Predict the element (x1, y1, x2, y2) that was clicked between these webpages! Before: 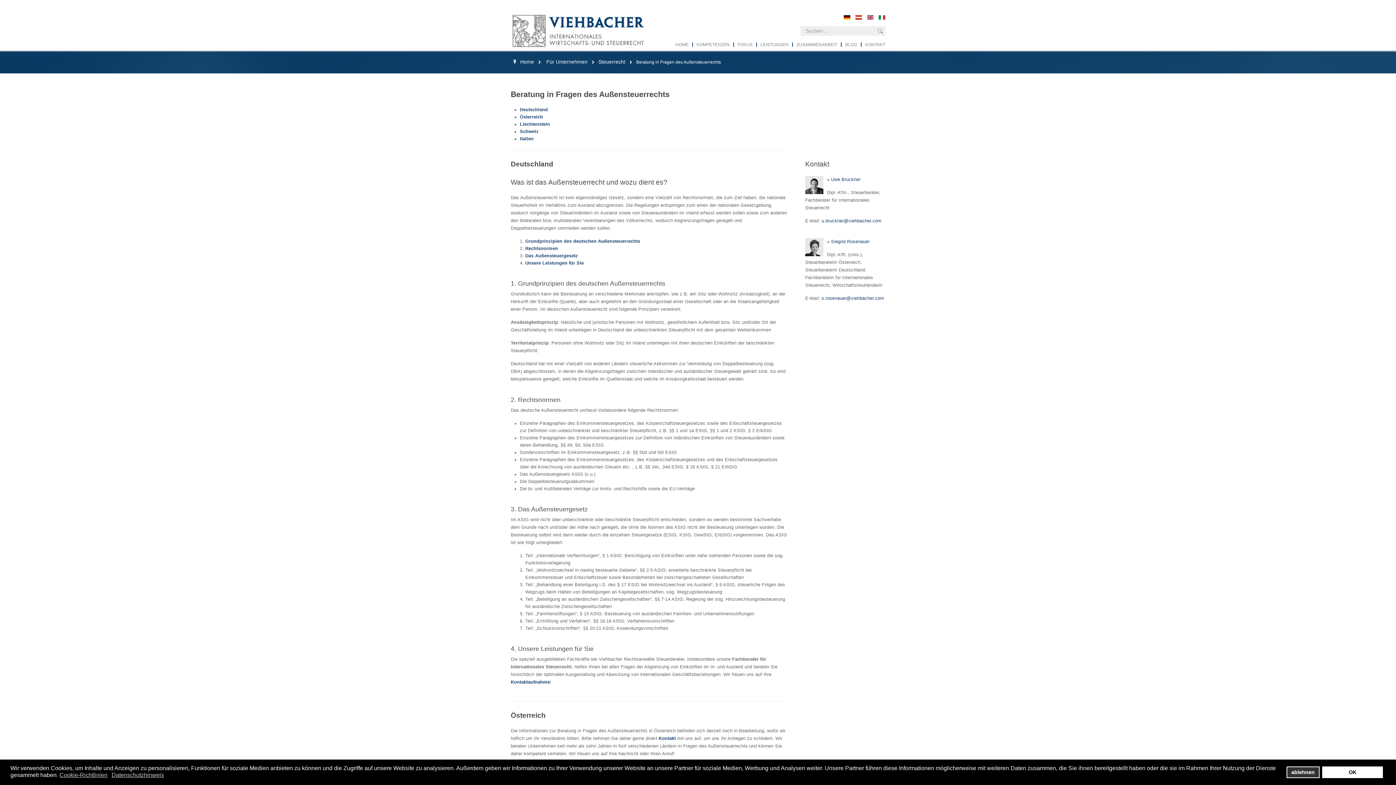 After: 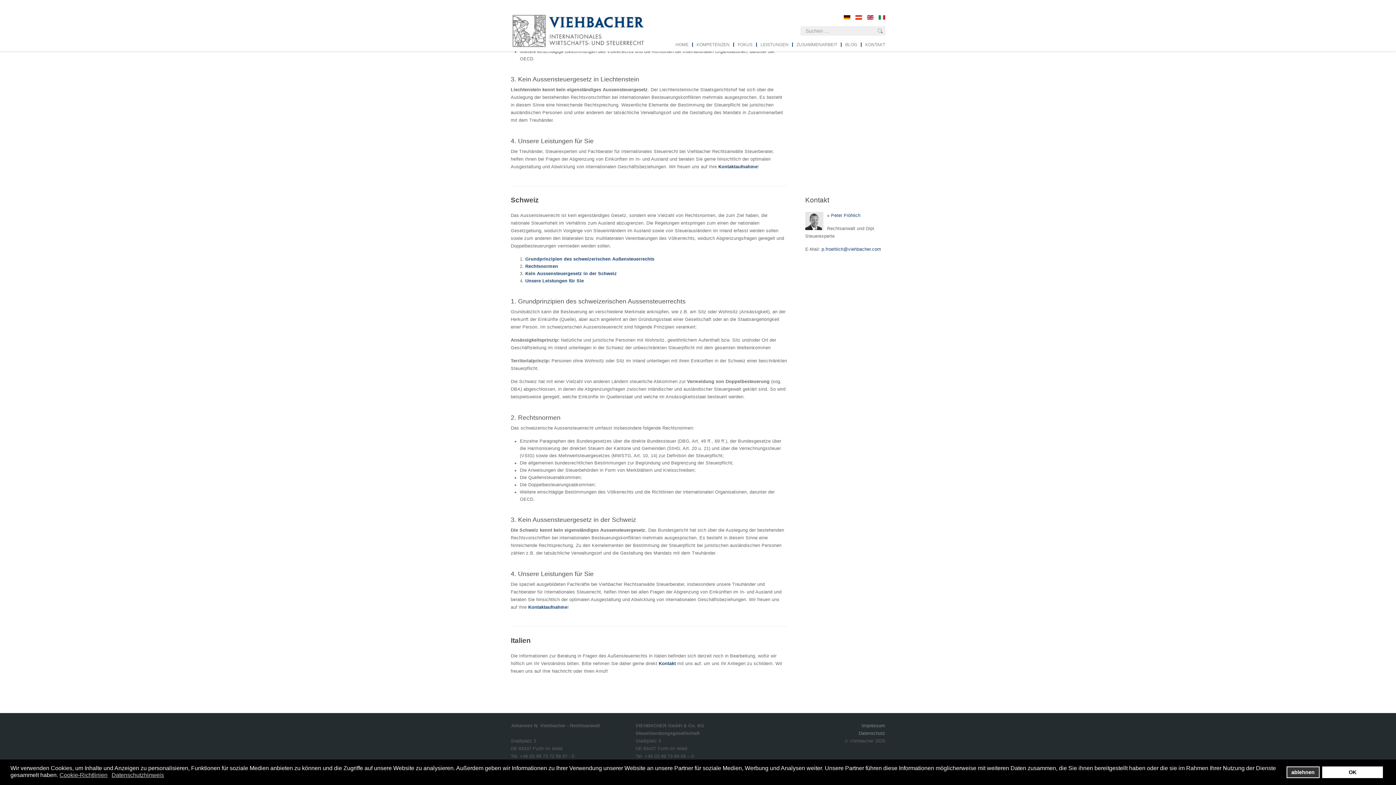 Action: bbox: (520, 136, 533, 141) label: Italien